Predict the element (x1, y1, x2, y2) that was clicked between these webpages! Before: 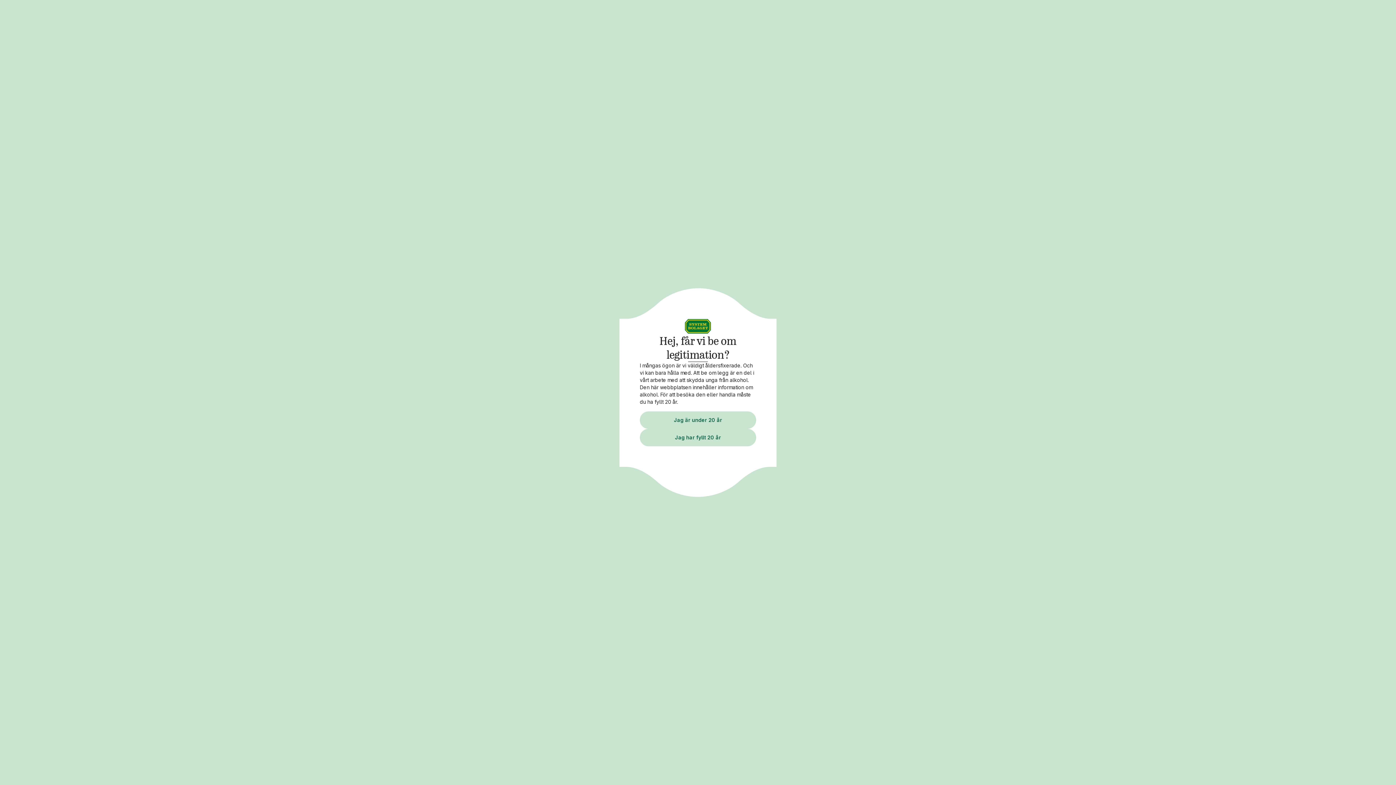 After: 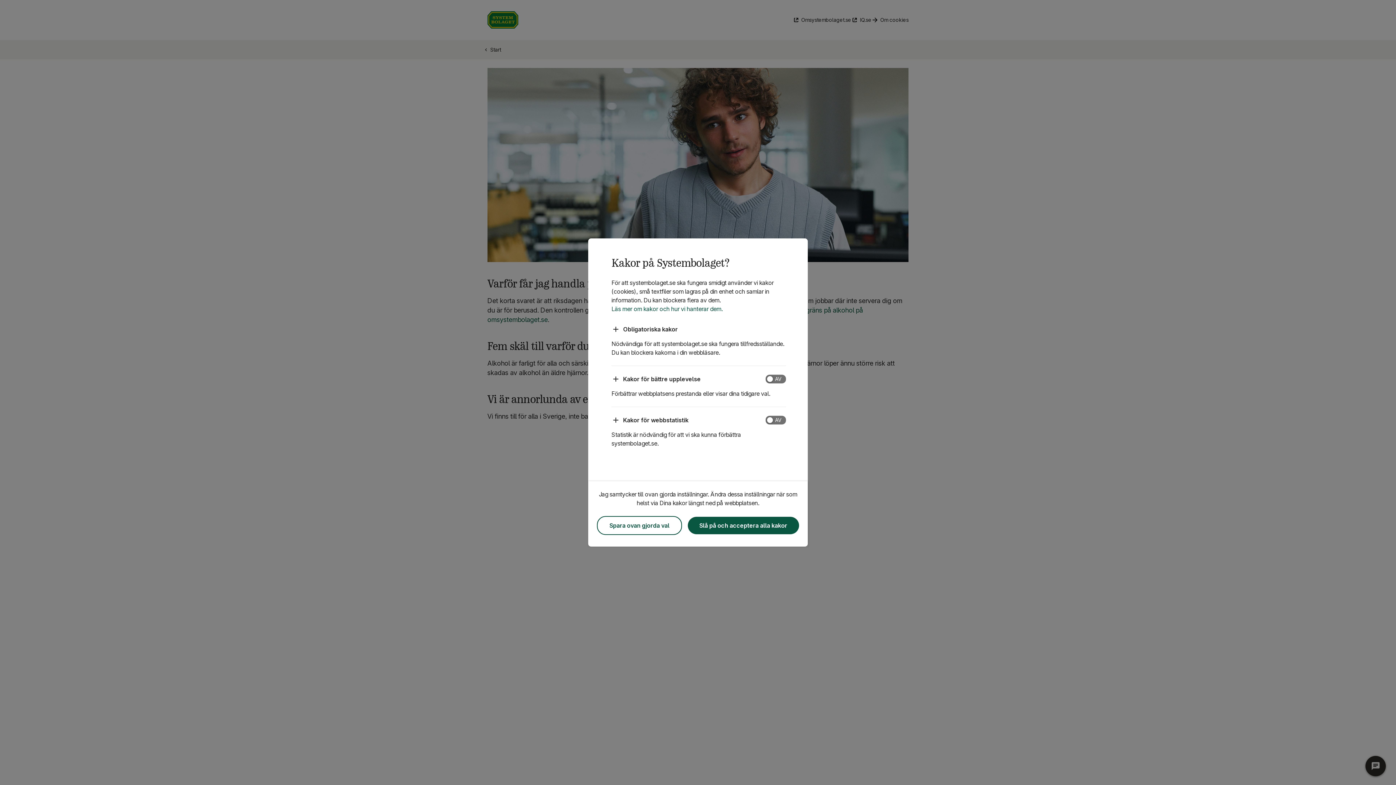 Action: bbox: (640, 411, 756, 428) label: Jag är under 20 år